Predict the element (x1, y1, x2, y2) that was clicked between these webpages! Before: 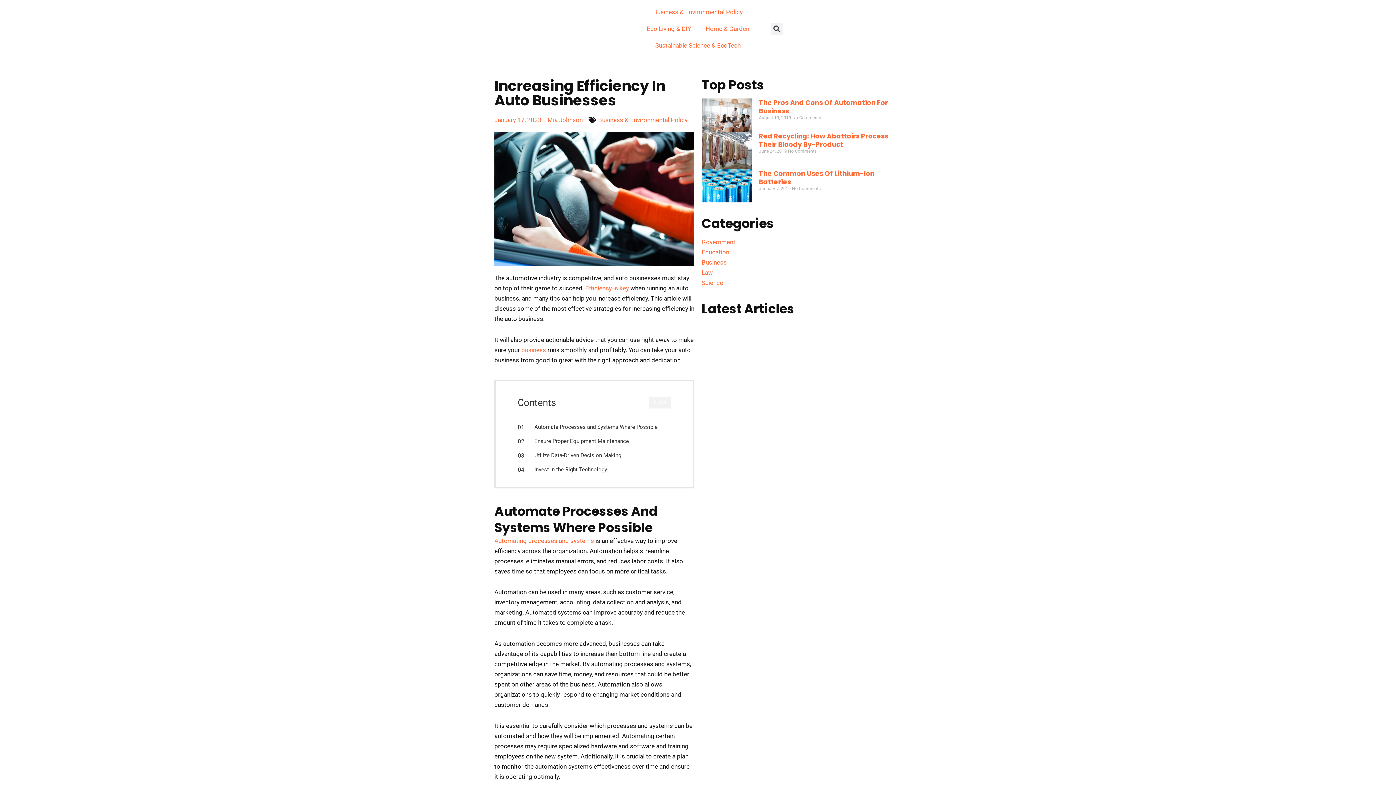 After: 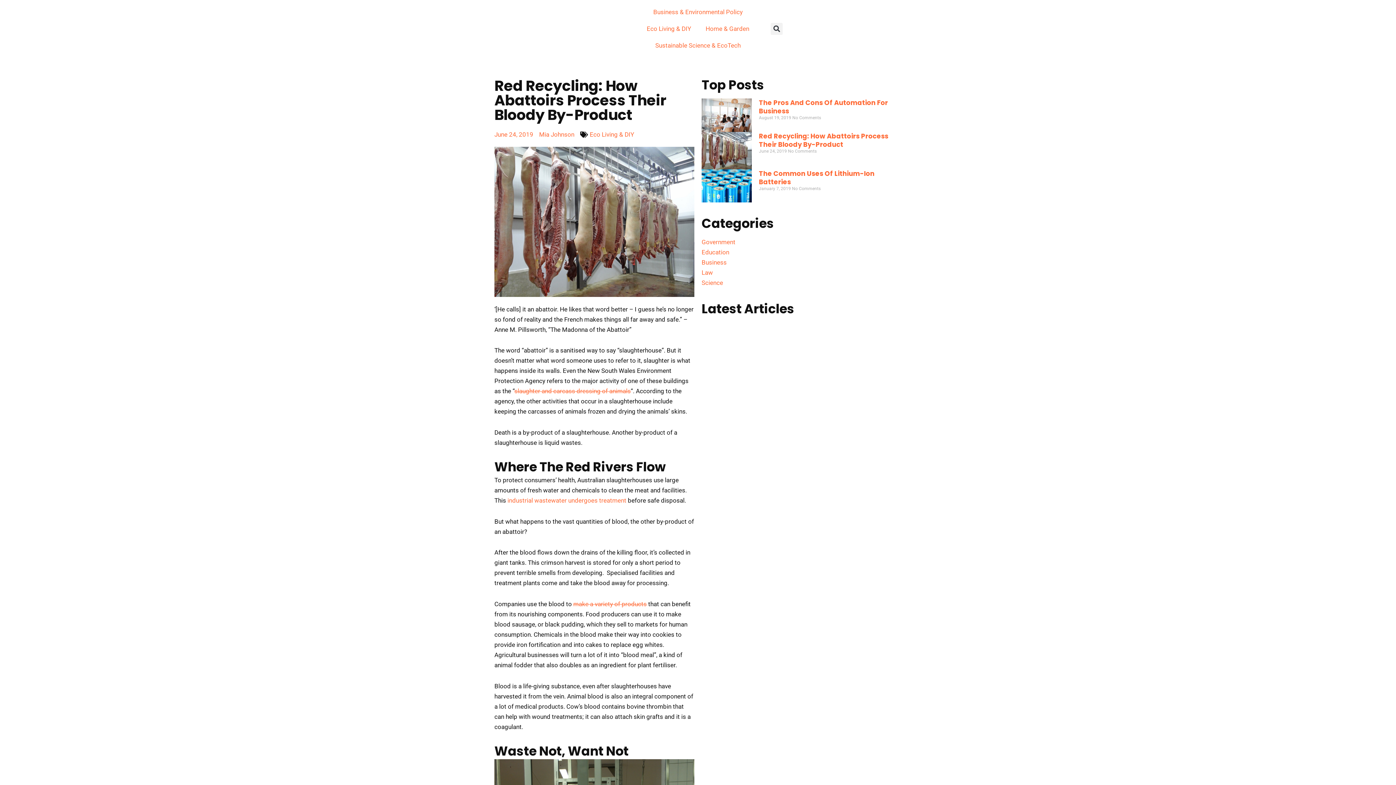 Action: bbox: (759, 131, 888, 148) label: Red Recycling: How Abattoirs Process Their Bloody By-Product